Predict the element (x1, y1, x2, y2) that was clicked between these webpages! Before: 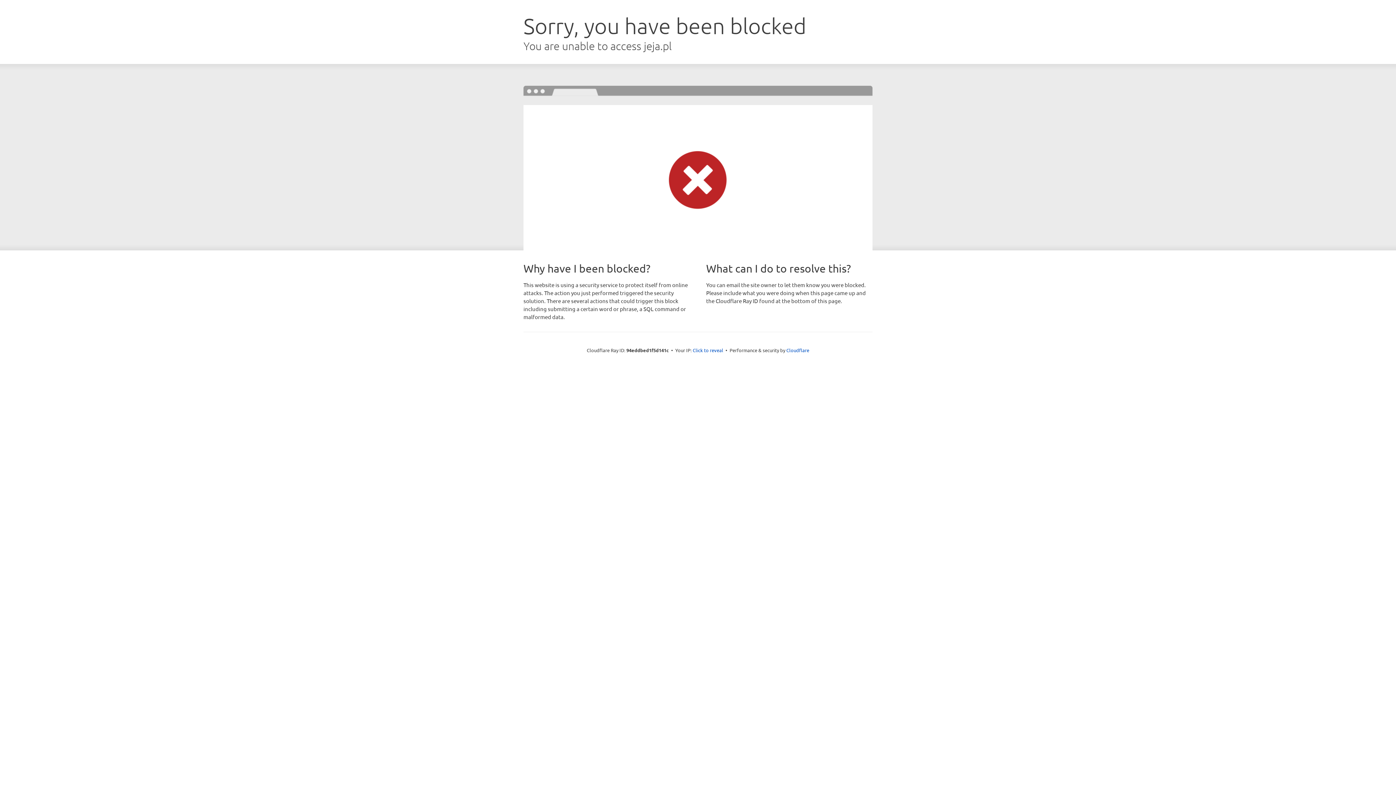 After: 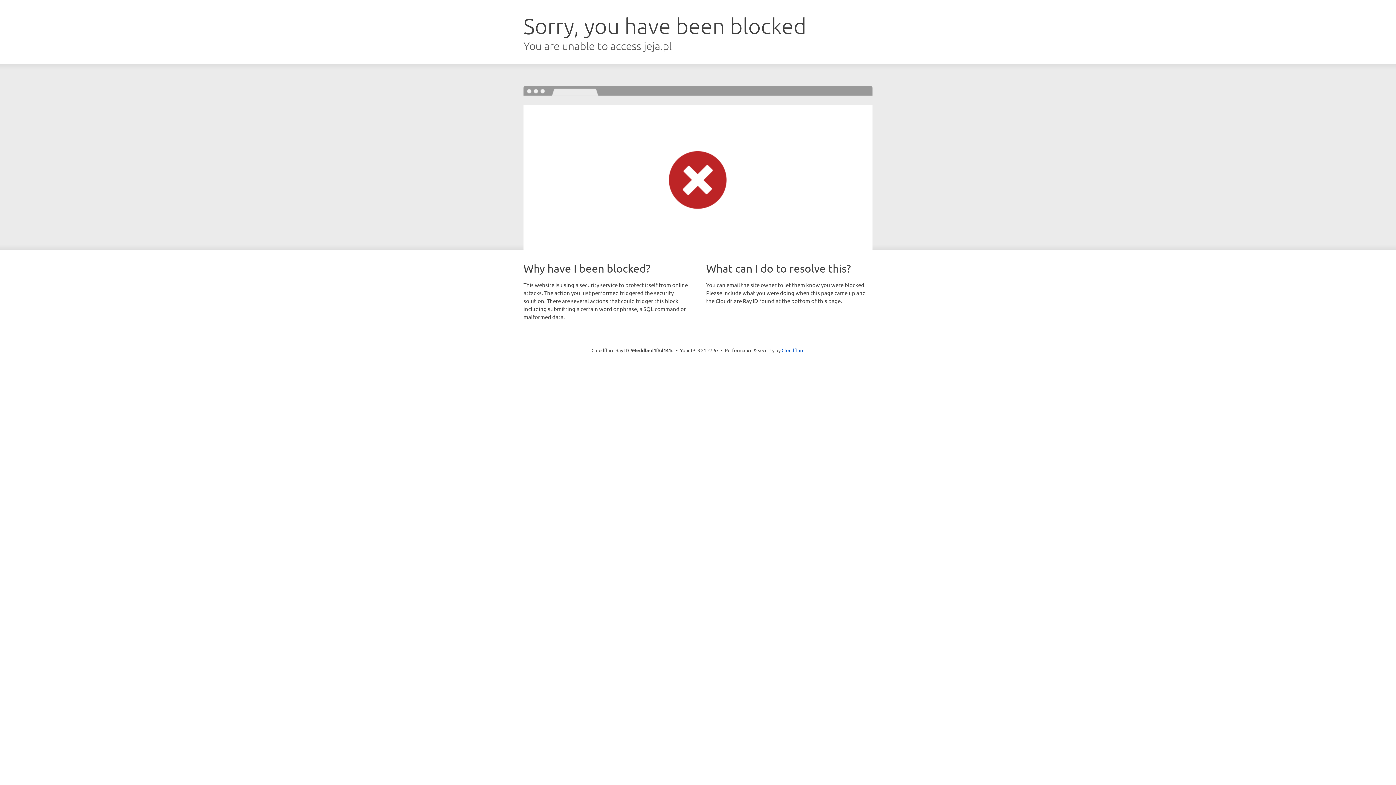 Action: label: Click to reveal bbox: (692, 346, 723, 353)